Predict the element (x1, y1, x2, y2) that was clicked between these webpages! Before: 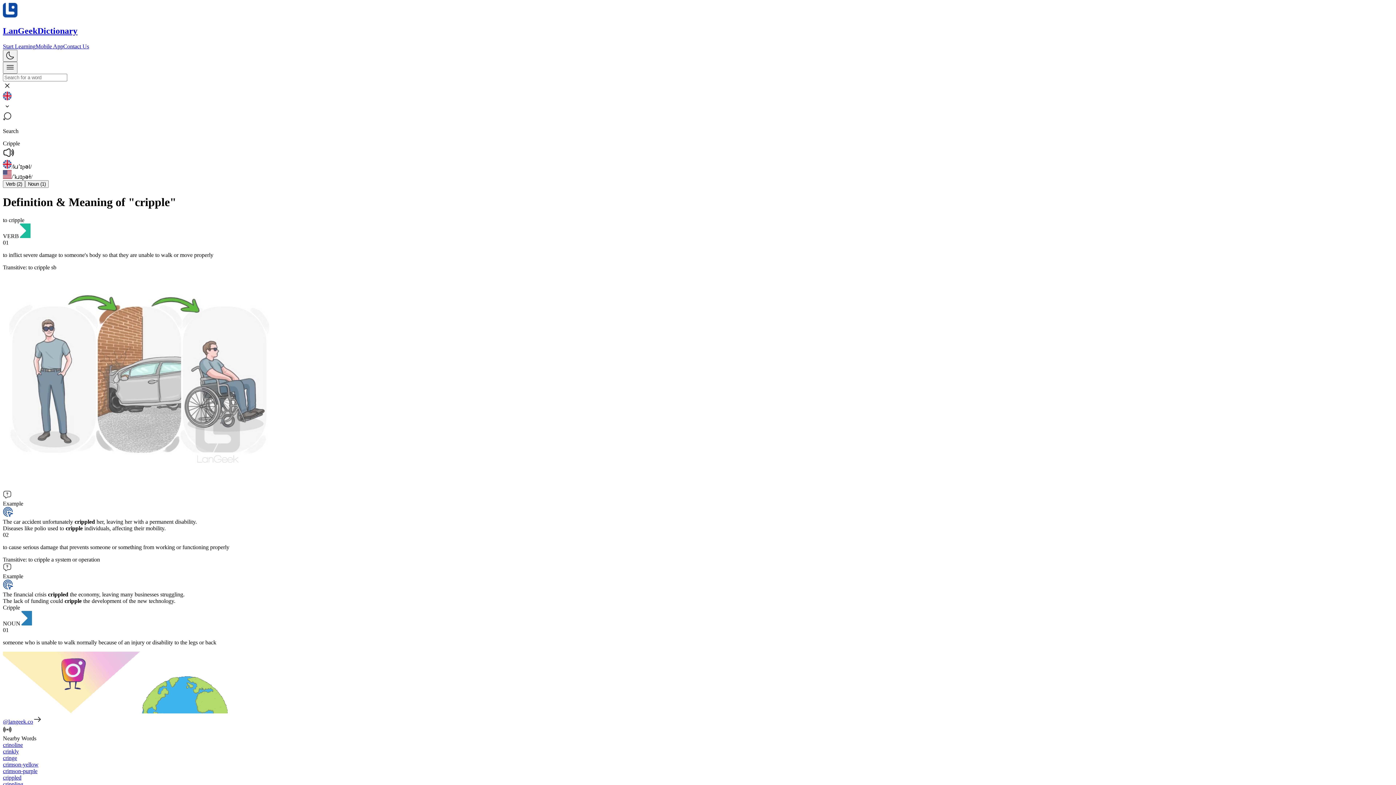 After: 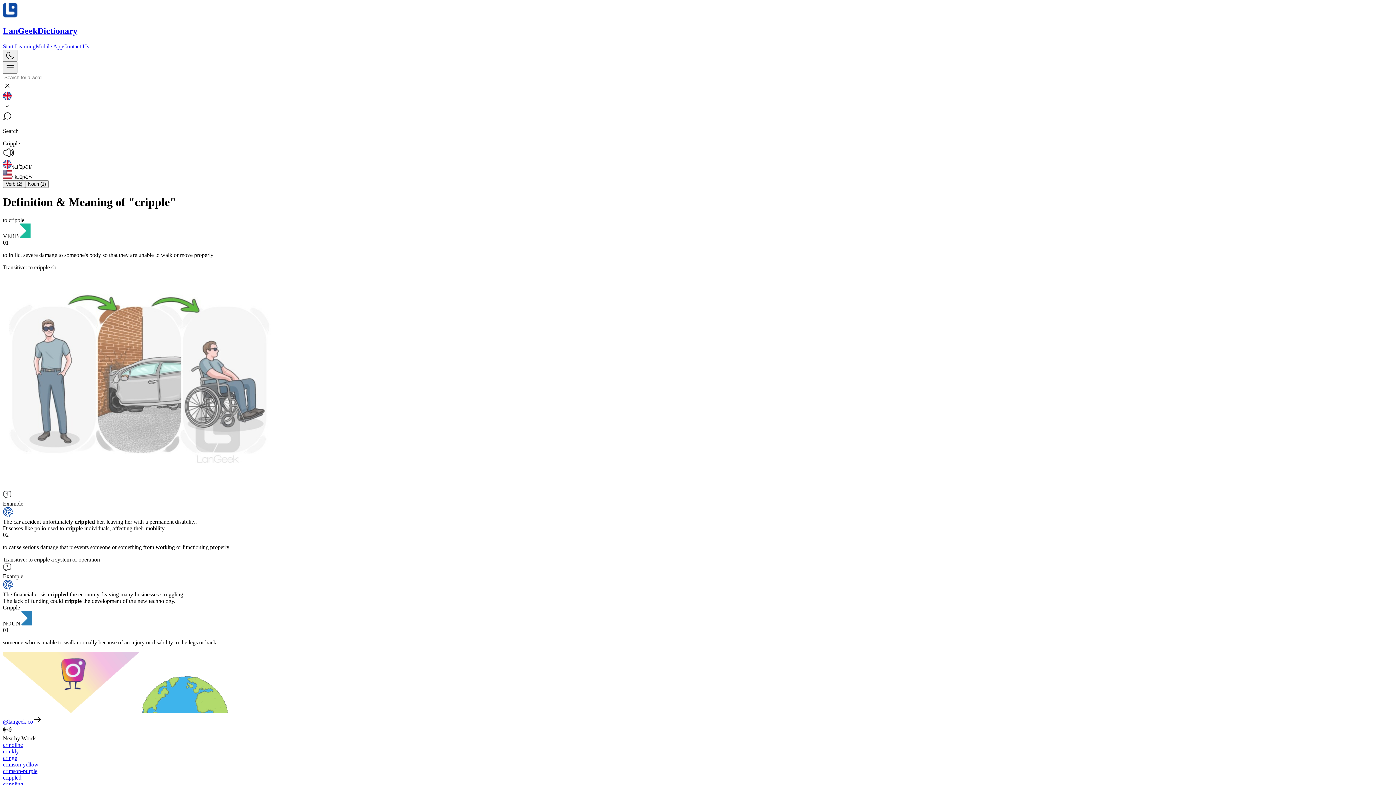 Action: label: @langeek.co bbox: (2, 718, 33, 724)